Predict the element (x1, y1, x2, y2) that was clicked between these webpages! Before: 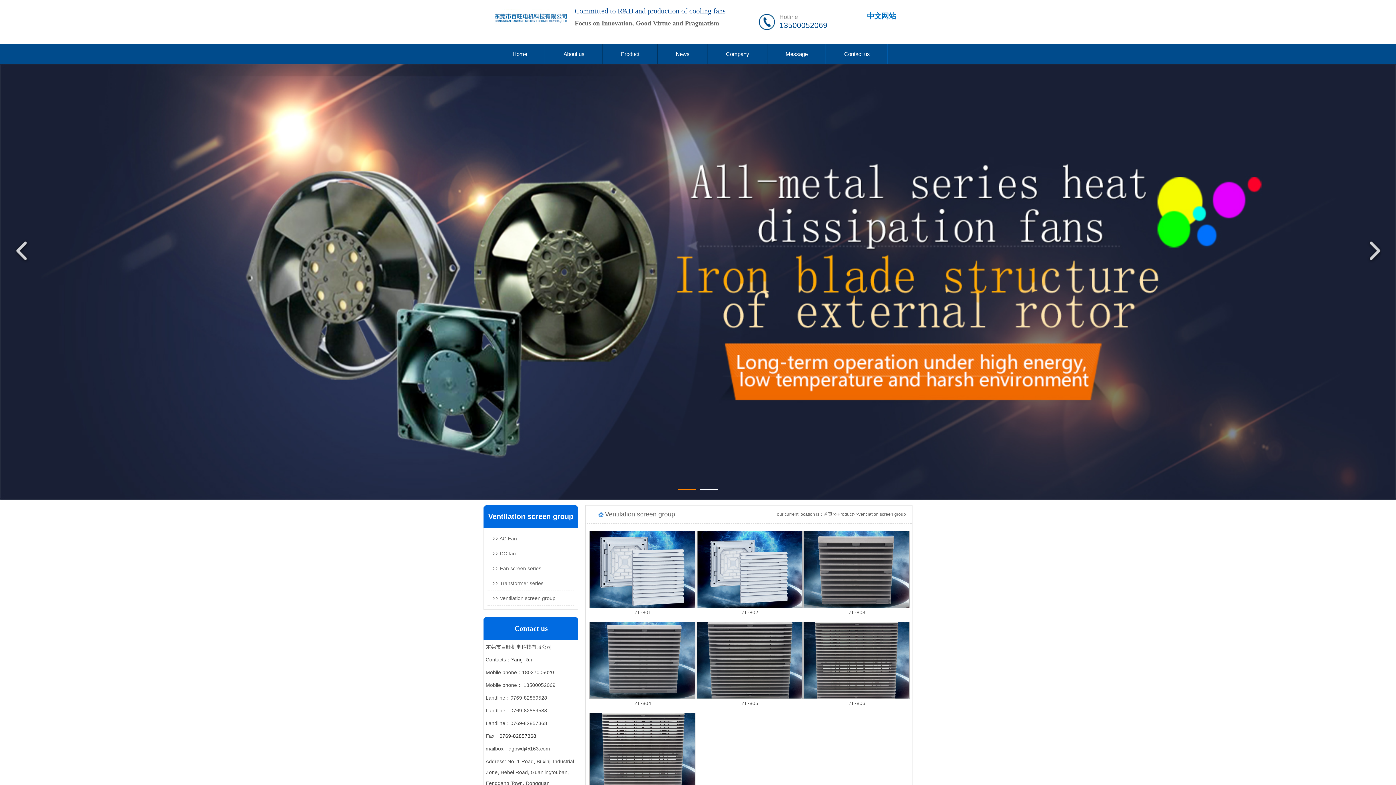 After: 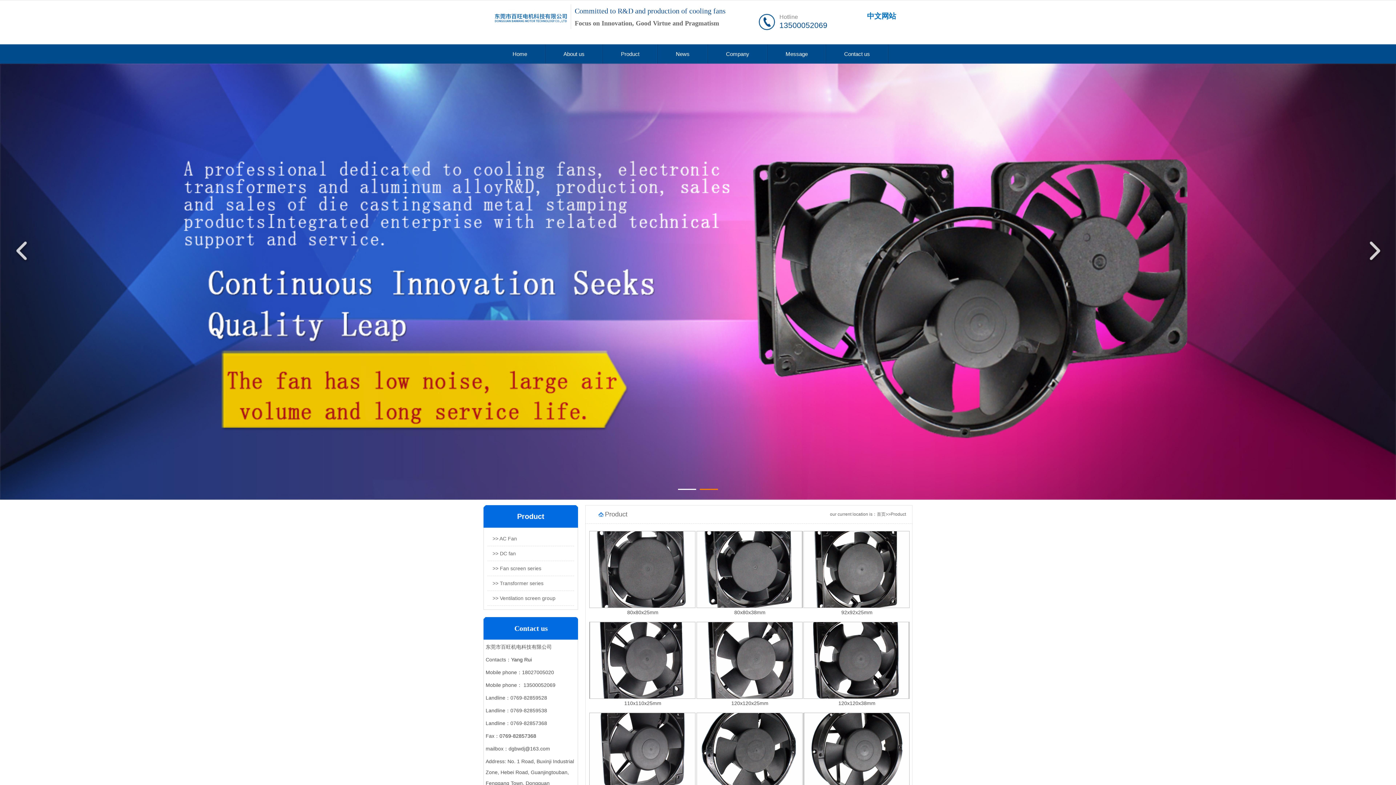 Action: bbox: (615, 44, 645, 63) label: Product